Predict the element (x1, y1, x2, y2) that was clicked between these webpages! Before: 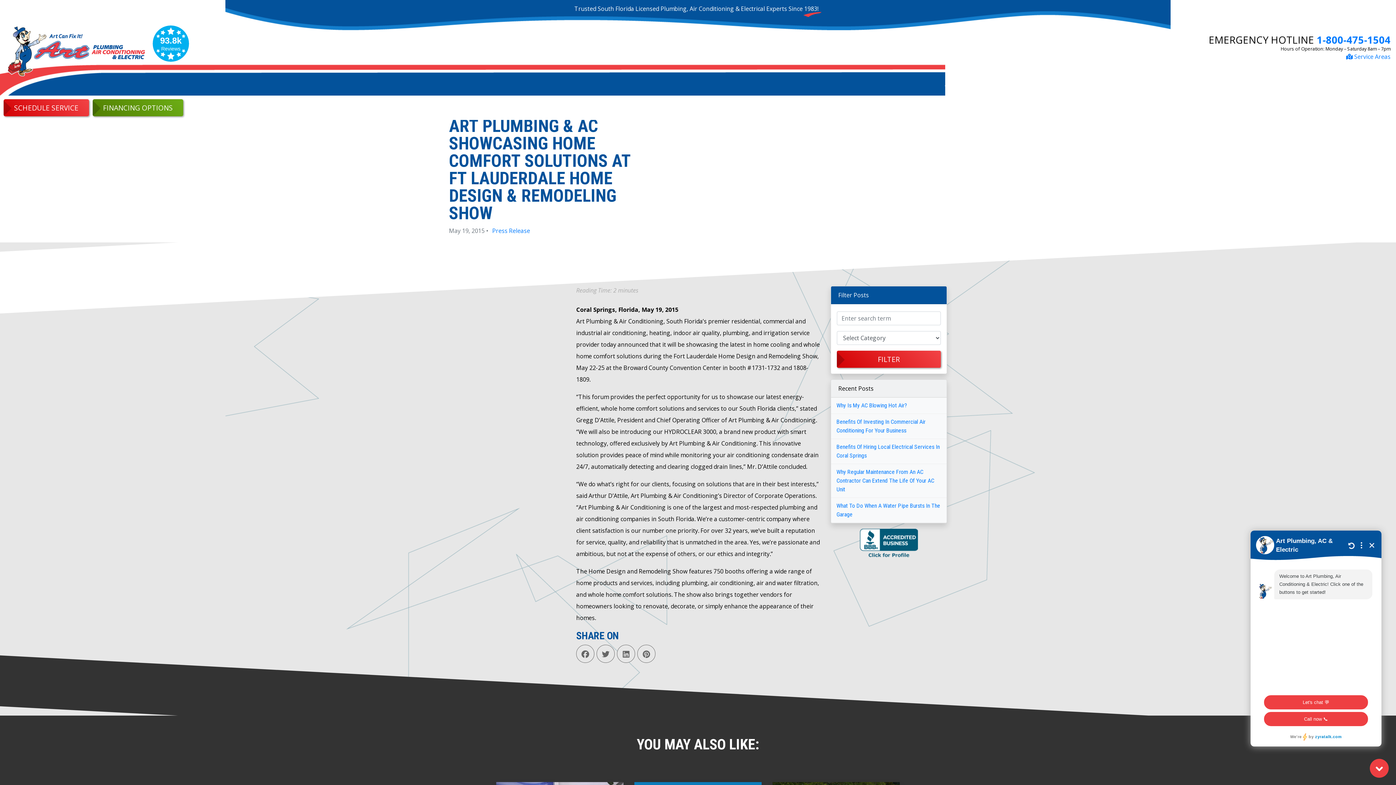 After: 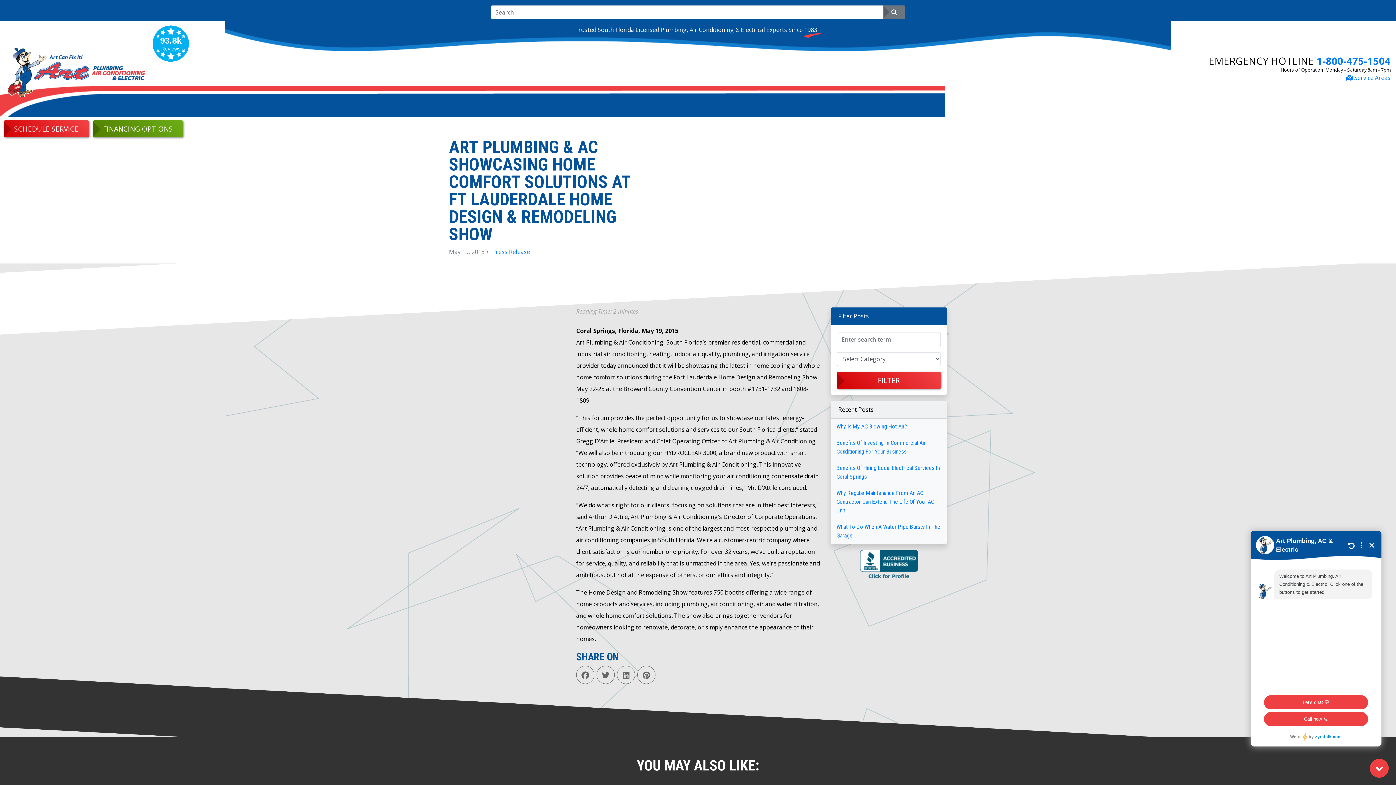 Action: bbox: (1366, 3, 1387, 9) label: Search 